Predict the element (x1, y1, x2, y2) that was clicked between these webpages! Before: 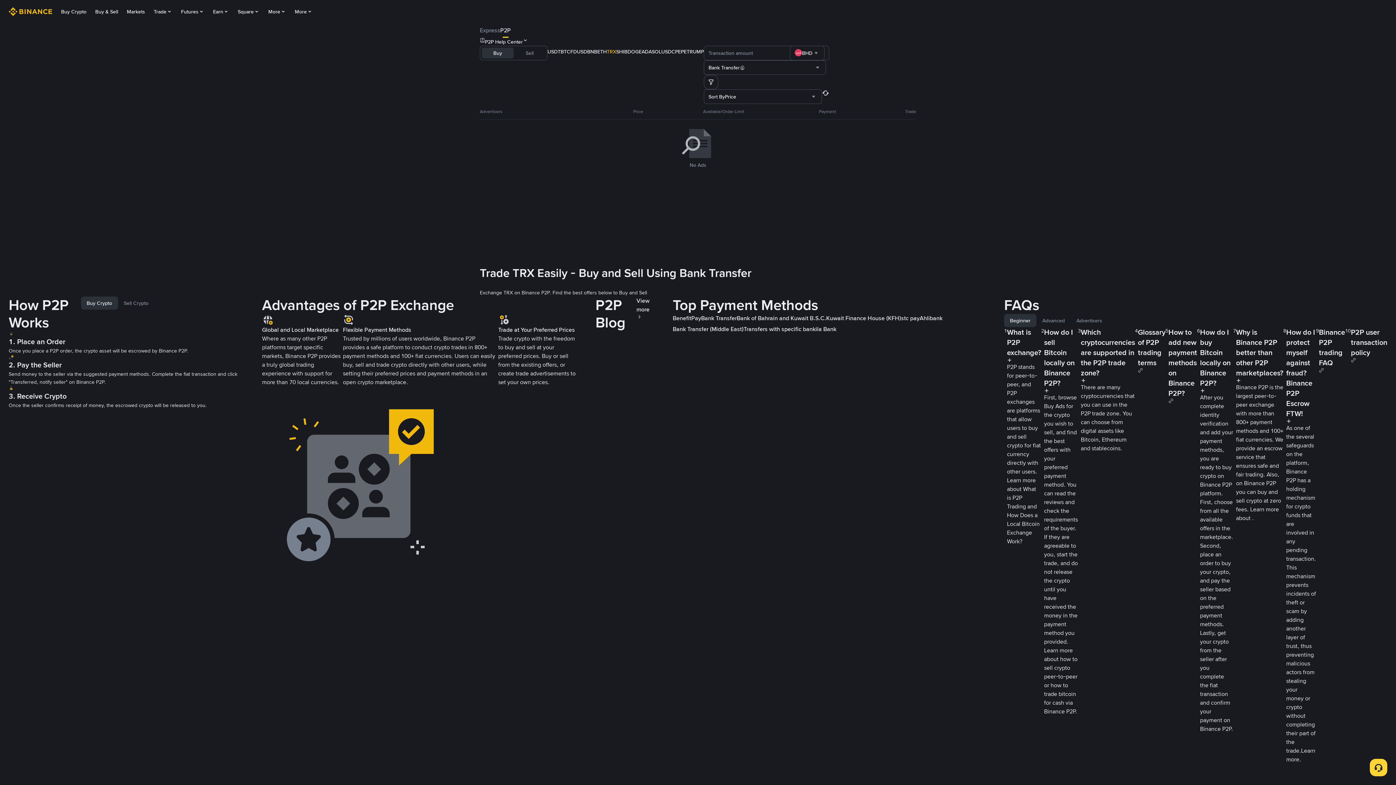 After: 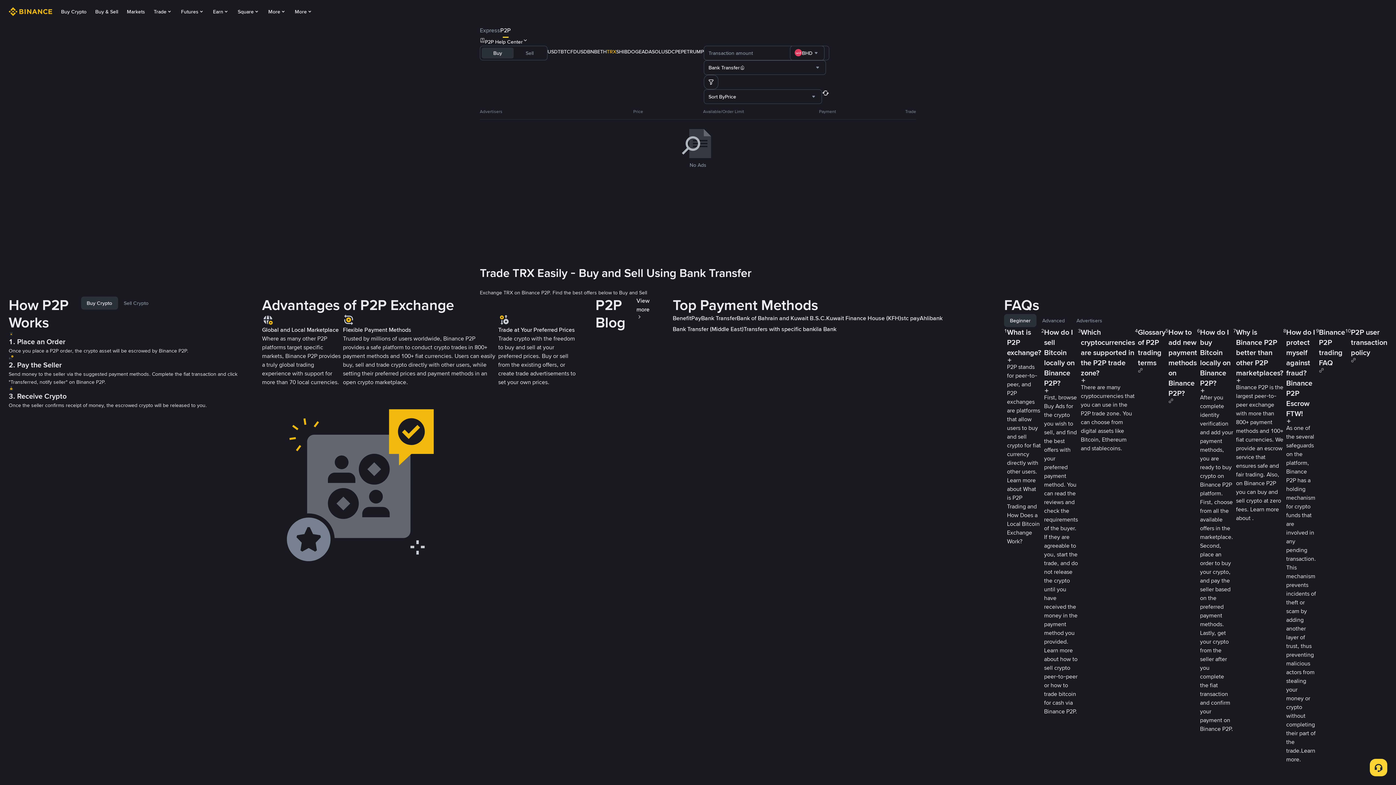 Action: label: TRX bbox: (606, 45, 616, 57)